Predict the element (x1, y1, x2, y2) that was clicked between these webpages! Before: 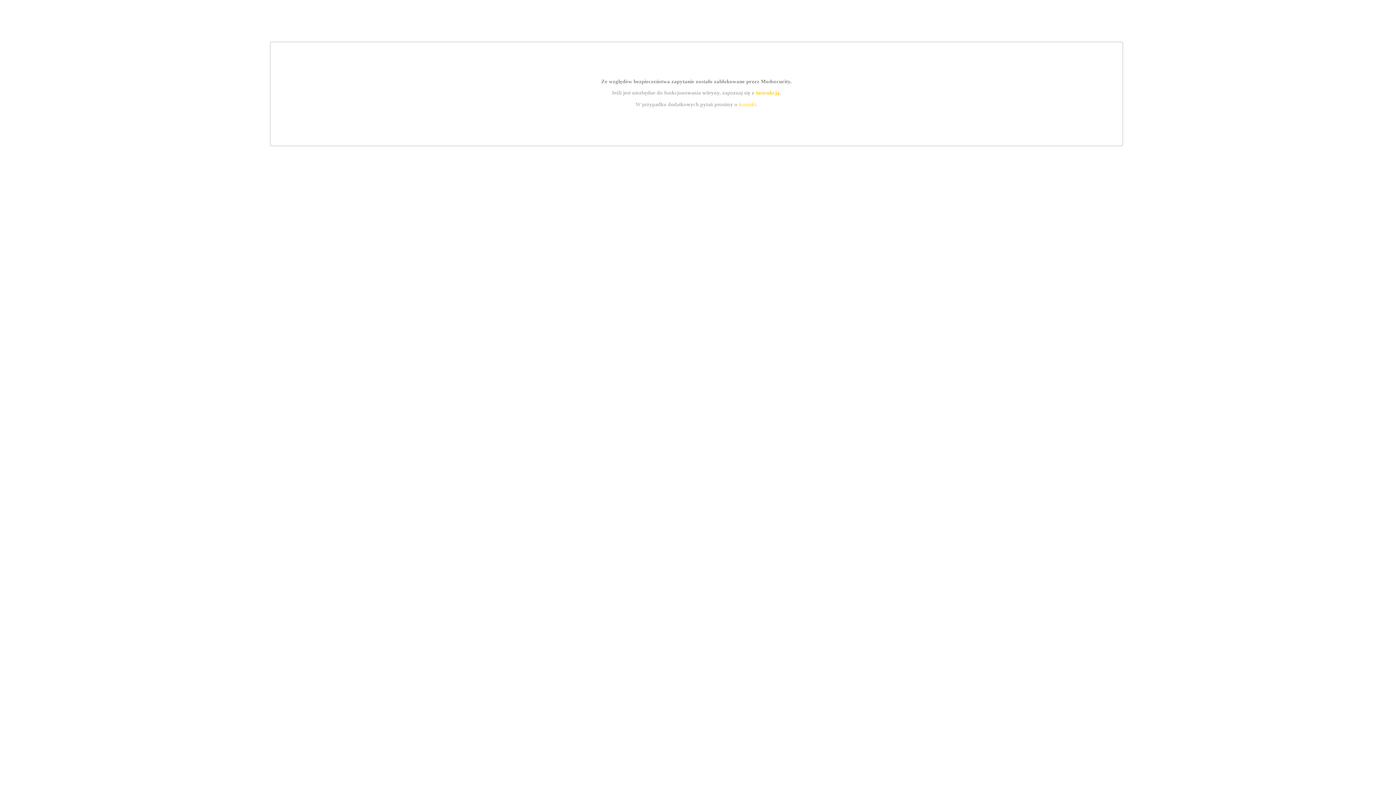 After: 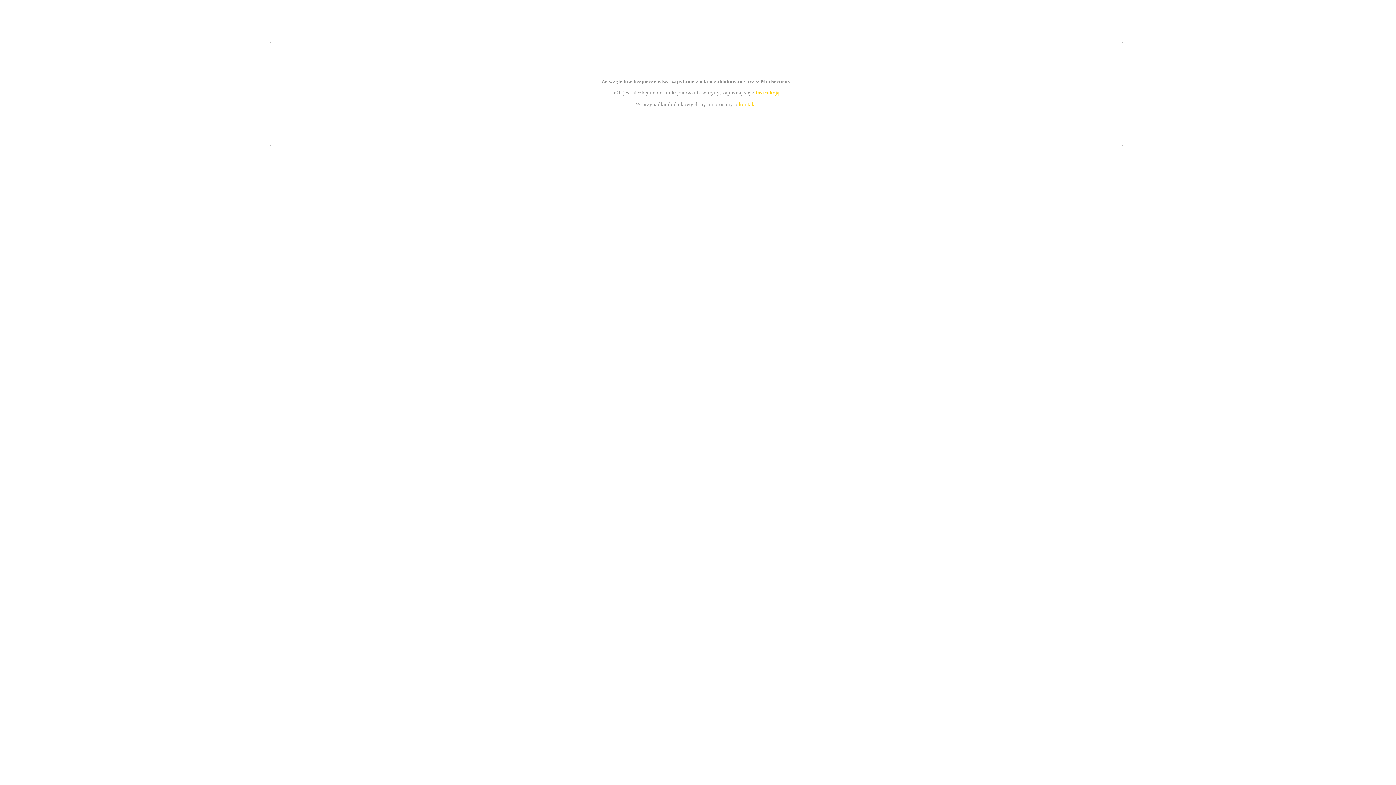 Action: label: kontakt bbox: (739, 101, 756, 107)